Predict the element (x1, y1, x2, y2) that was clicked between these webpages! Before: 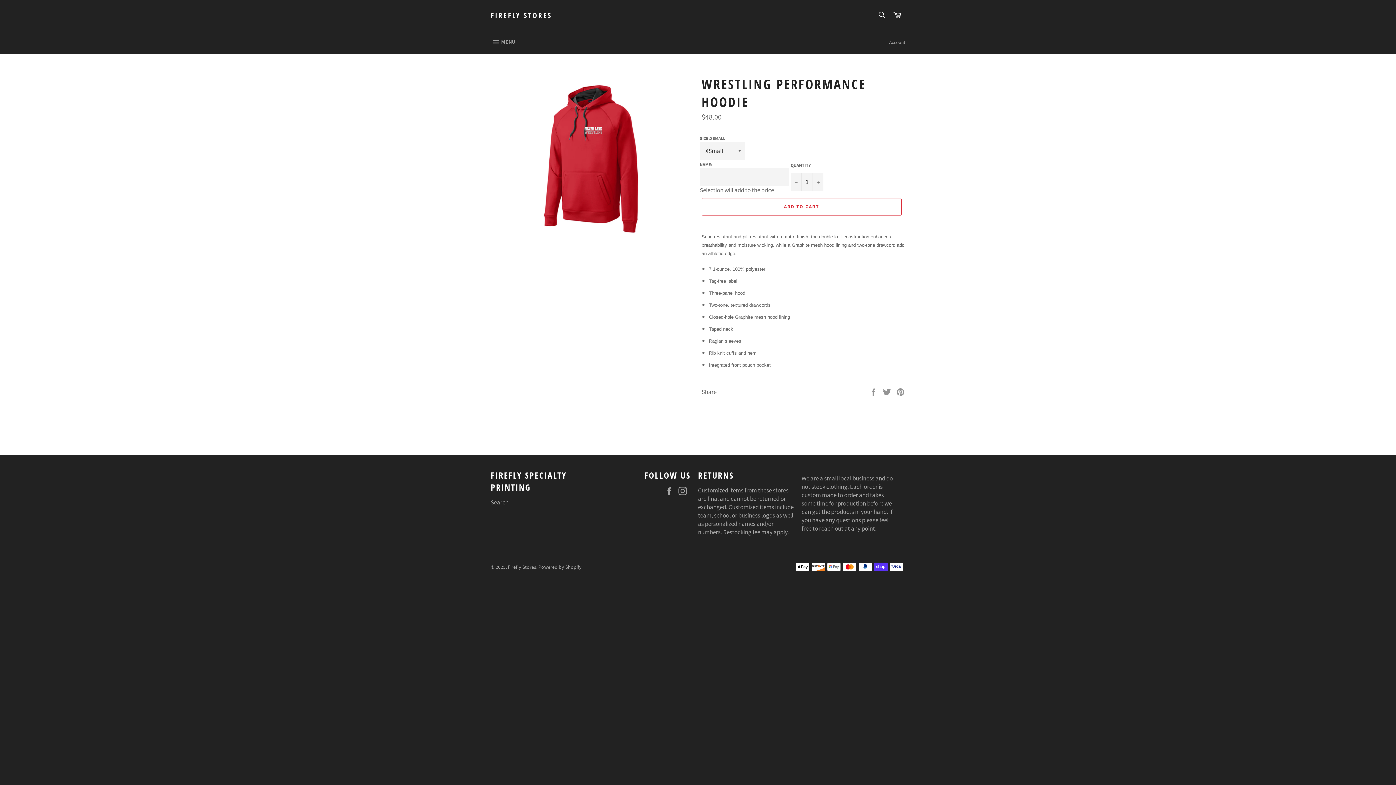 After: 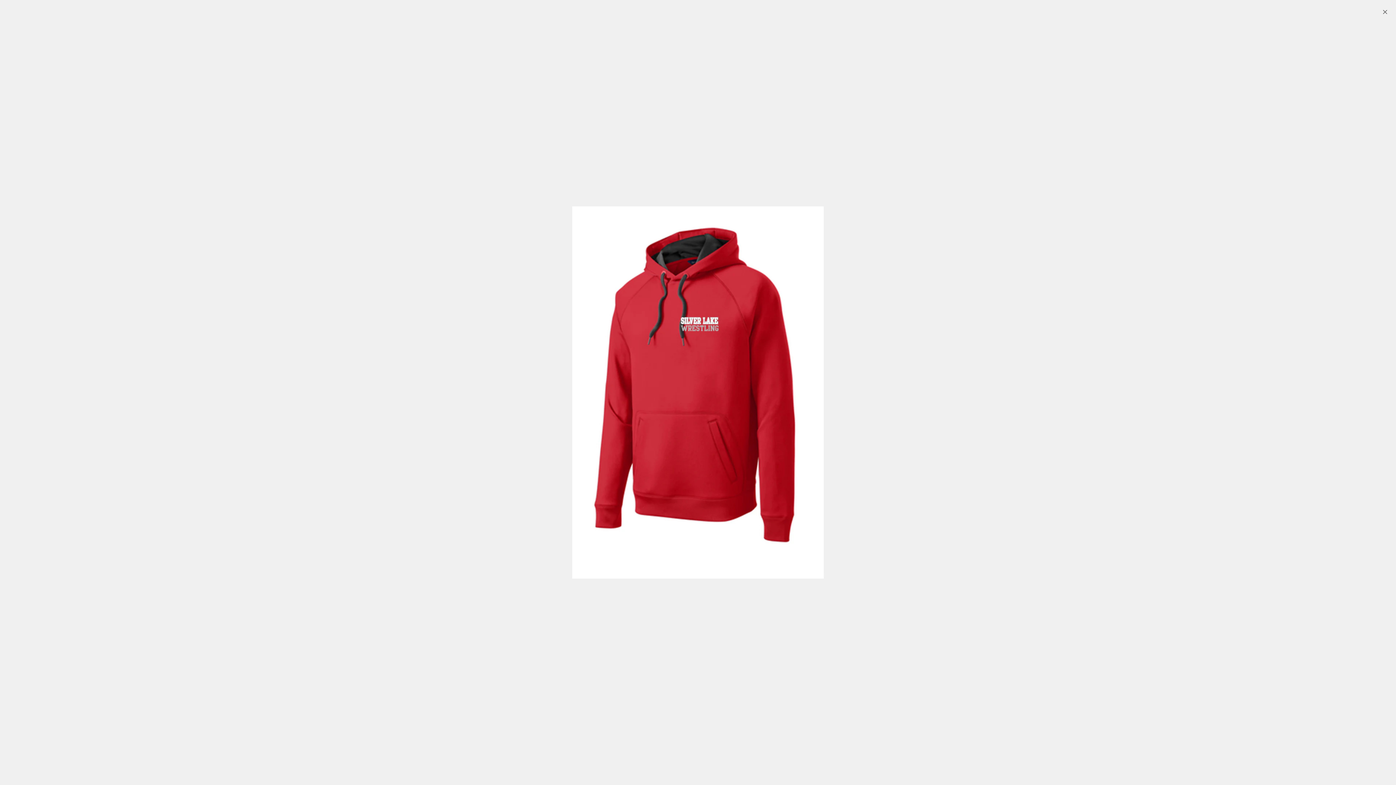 Action: bbox: (533, 75, 651, 249)